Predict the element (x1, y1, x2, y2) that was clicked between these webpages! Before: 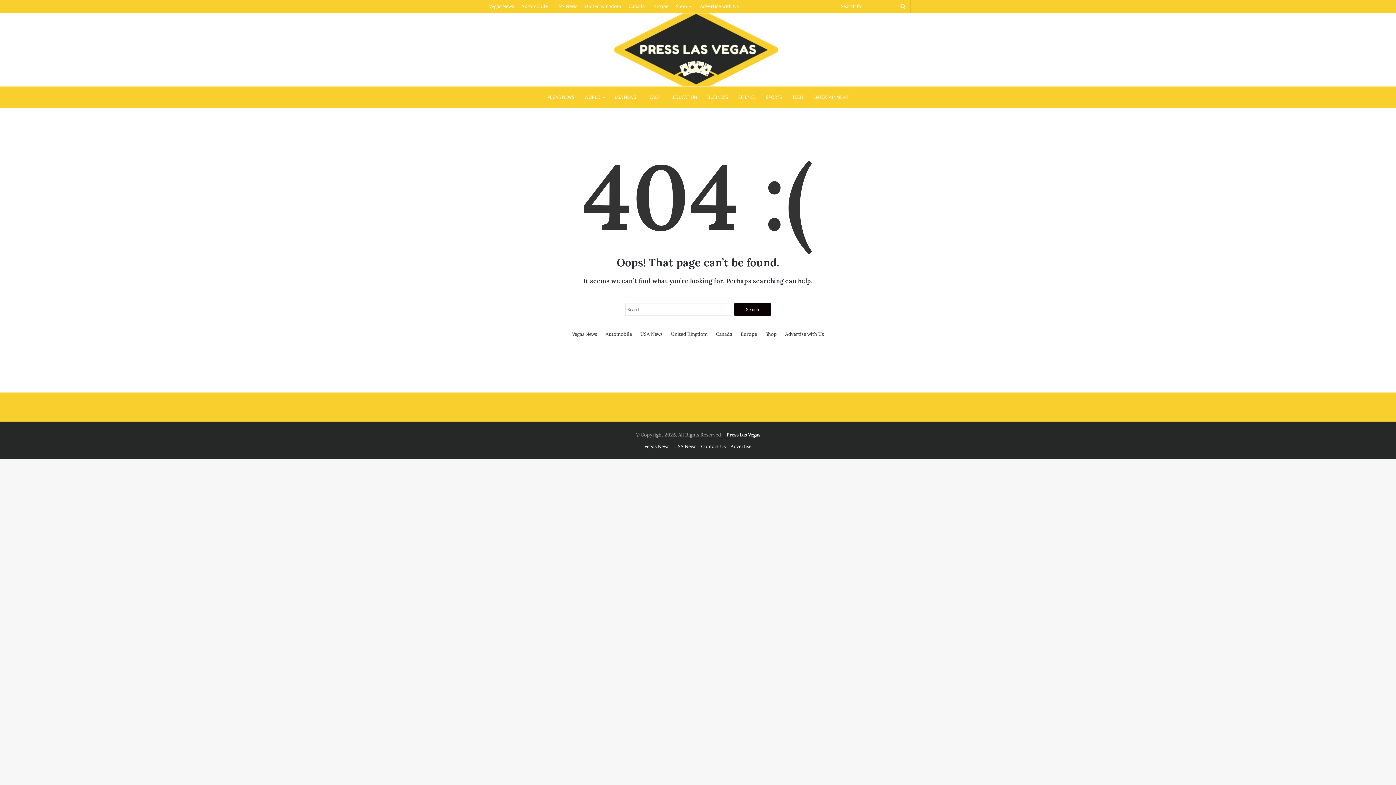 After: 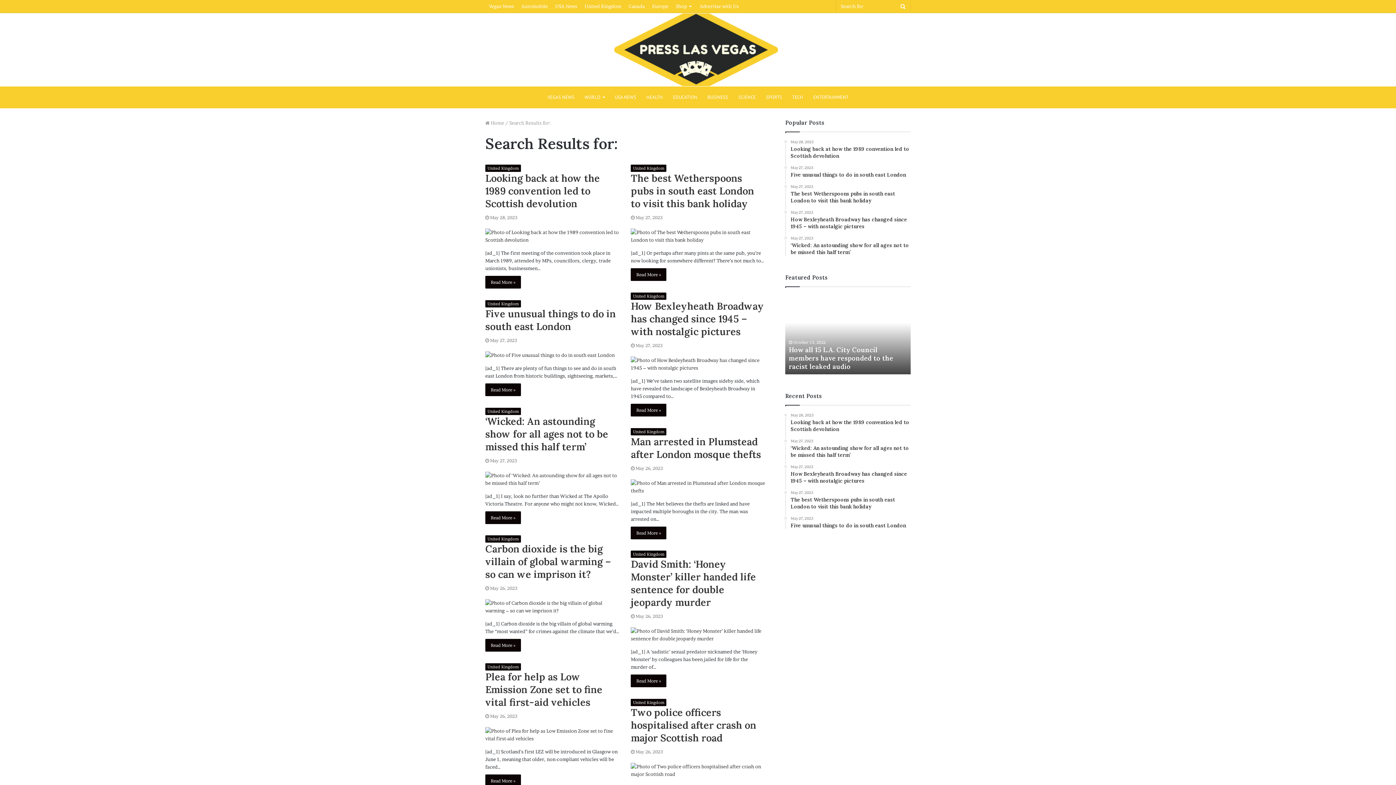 Action: label: Search for bbox: (896, 0, 910, 12)